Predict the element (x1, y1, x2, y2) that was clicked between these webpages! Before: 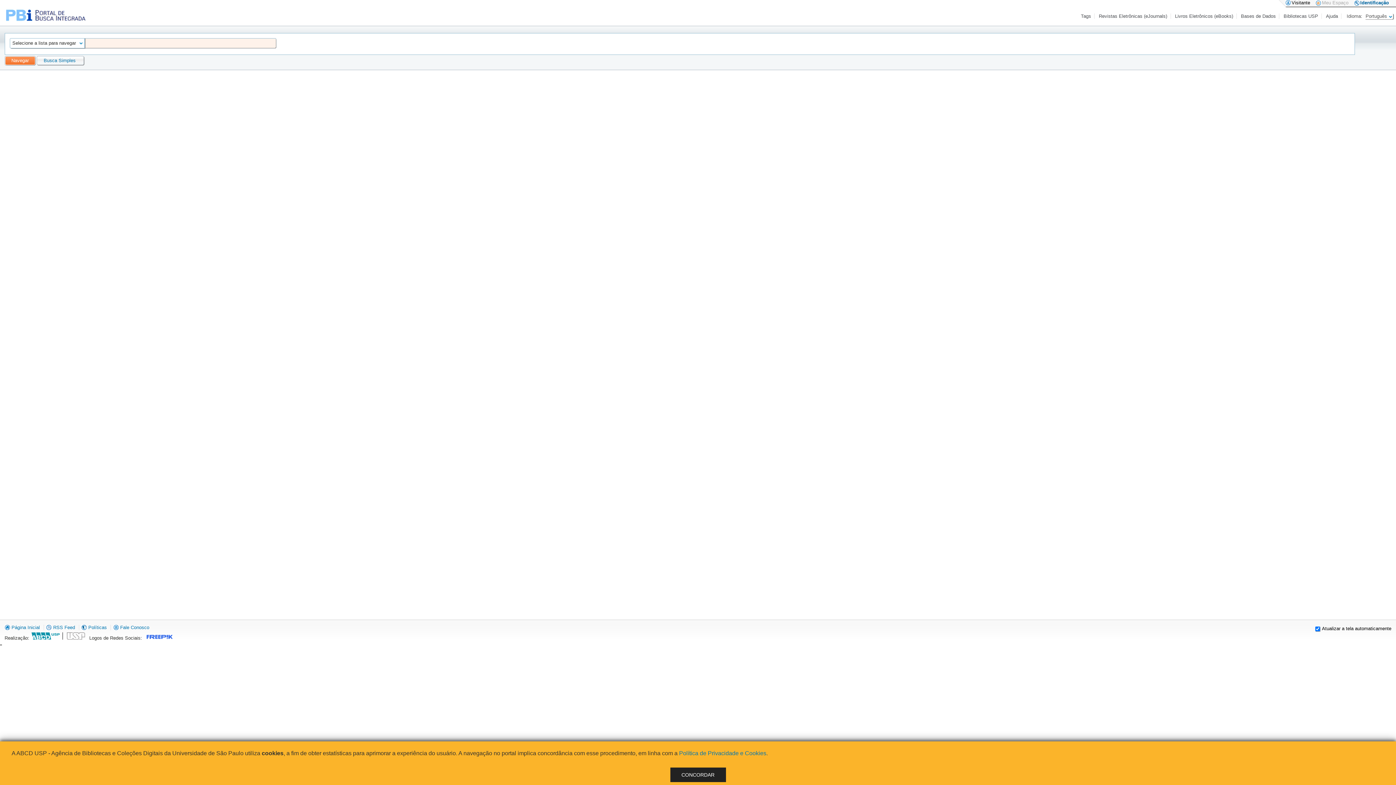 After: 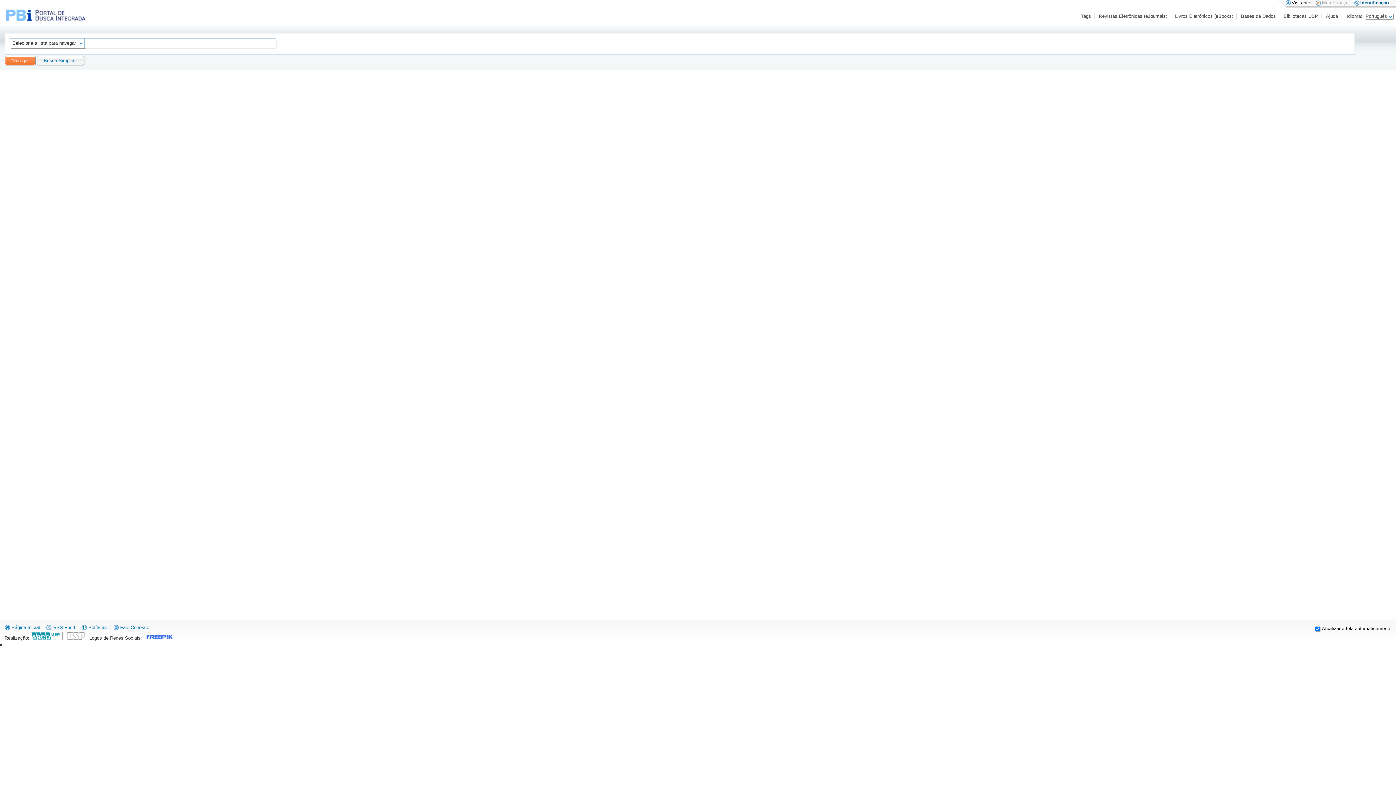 Action: label: CONCORDAR bbox: (681, 772, 714, 778)